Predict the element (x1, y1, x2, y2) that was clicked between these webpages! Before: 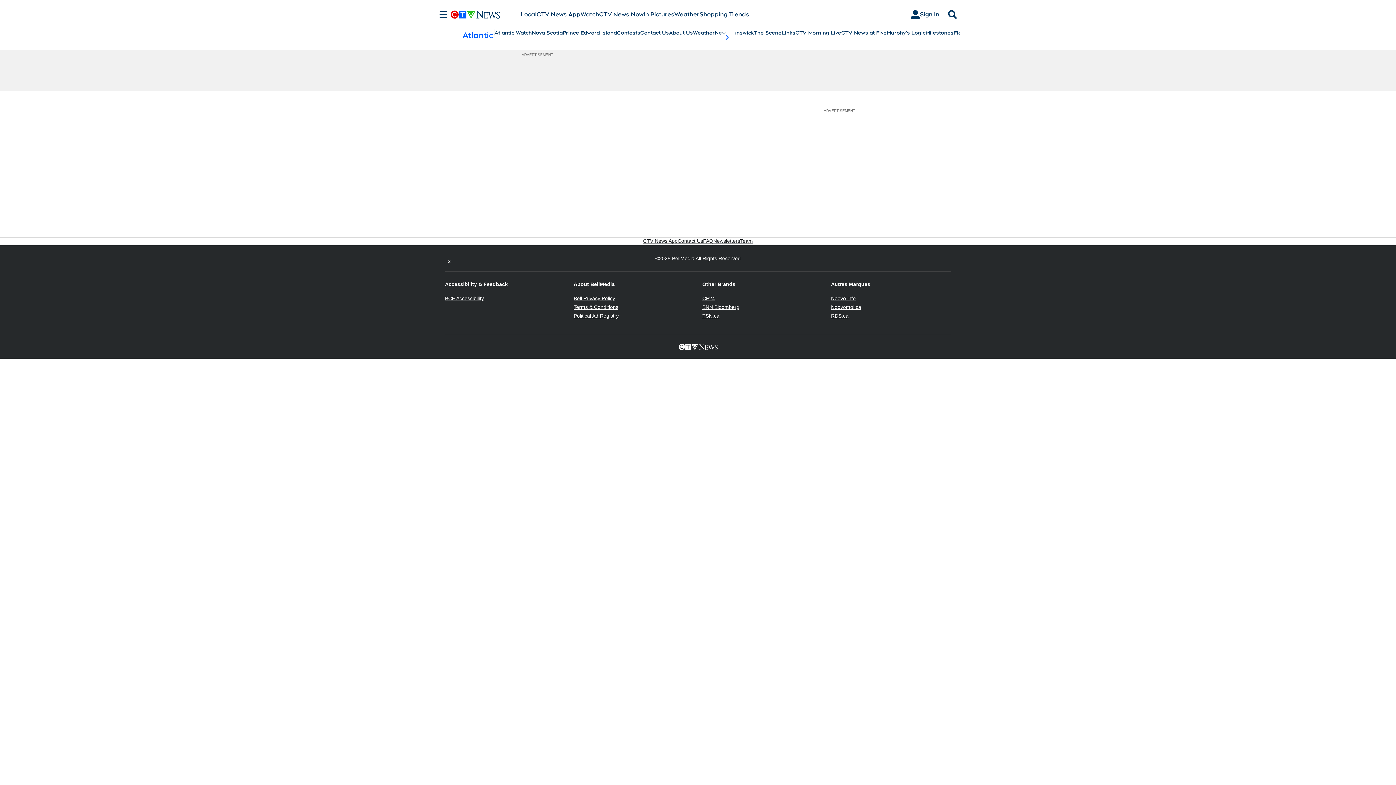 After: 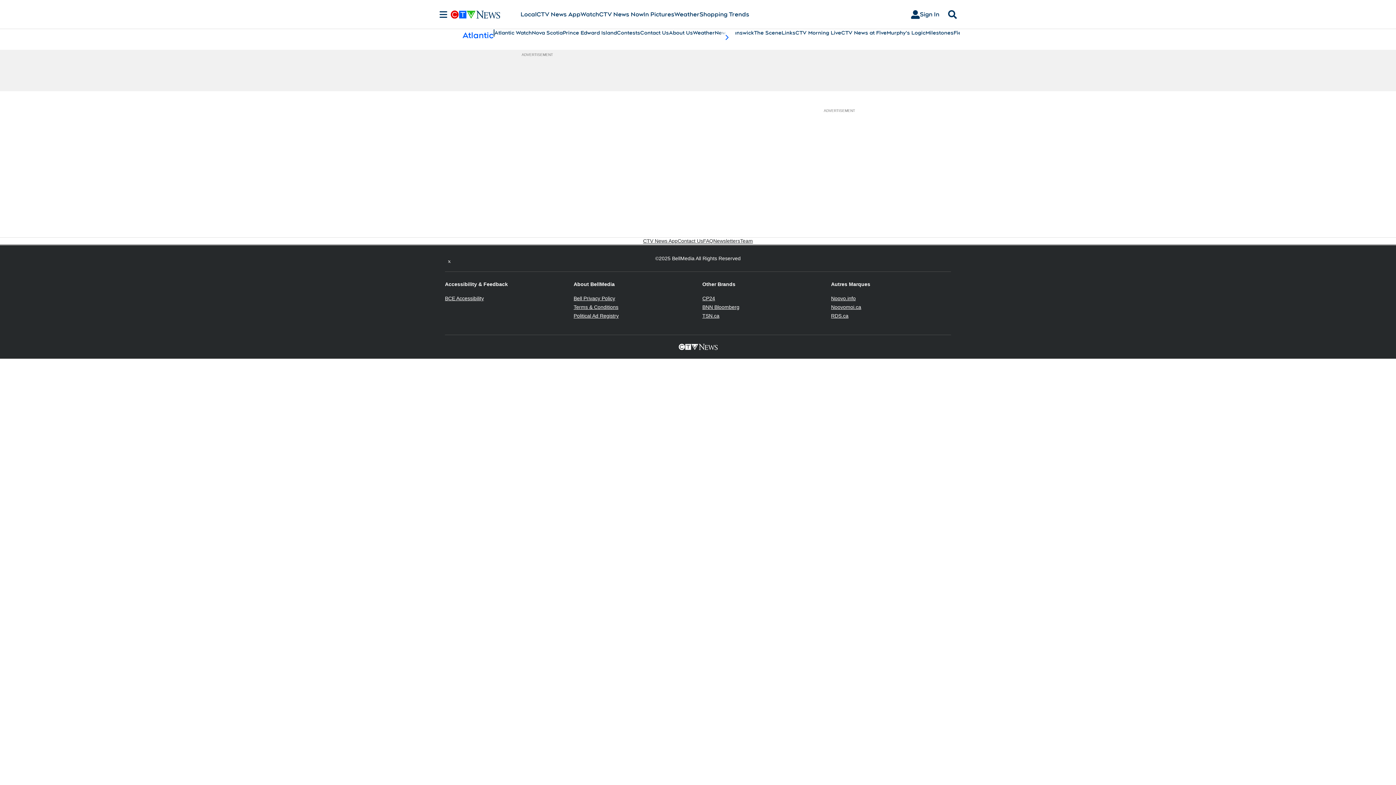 Action: bbox: (573, 313, 618, 318) label: Political Ad Registry
Opens in new window